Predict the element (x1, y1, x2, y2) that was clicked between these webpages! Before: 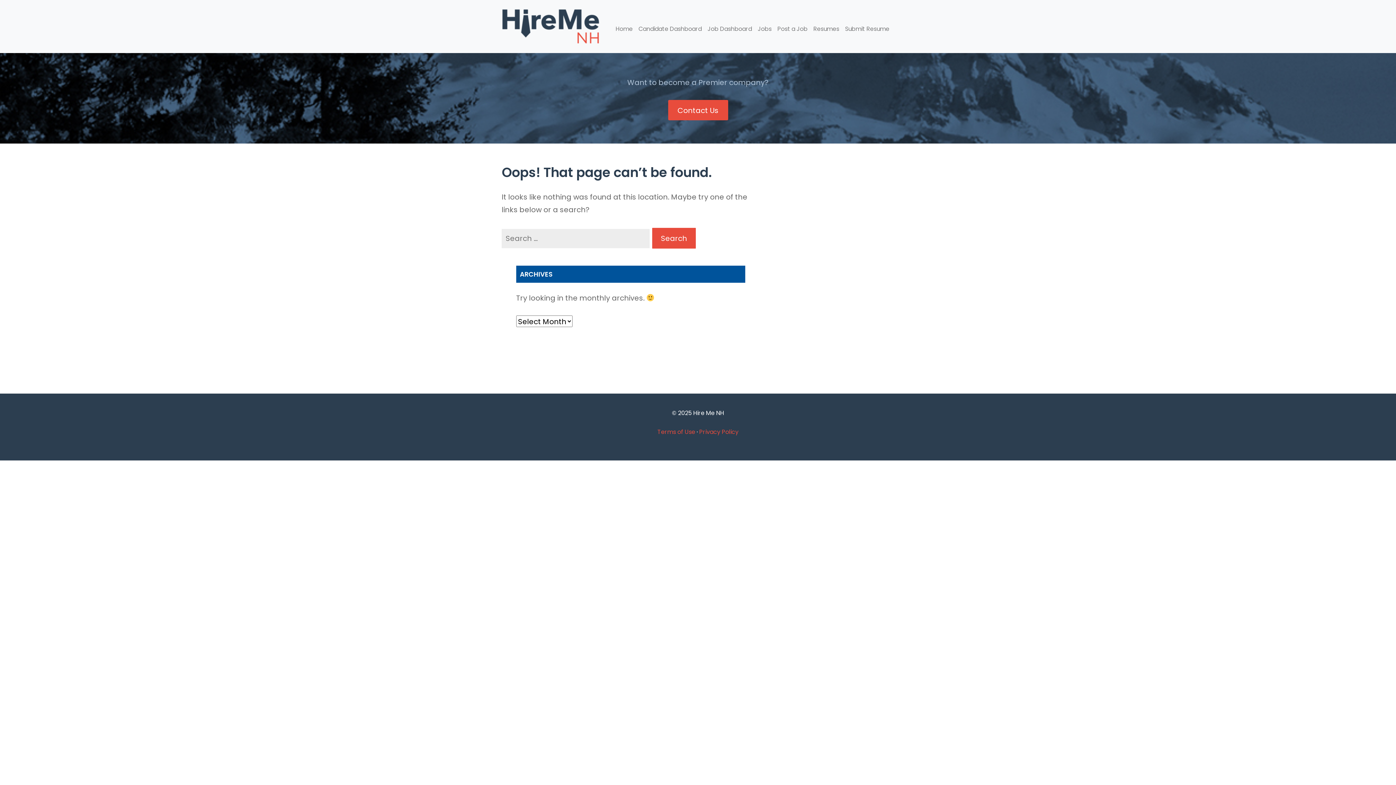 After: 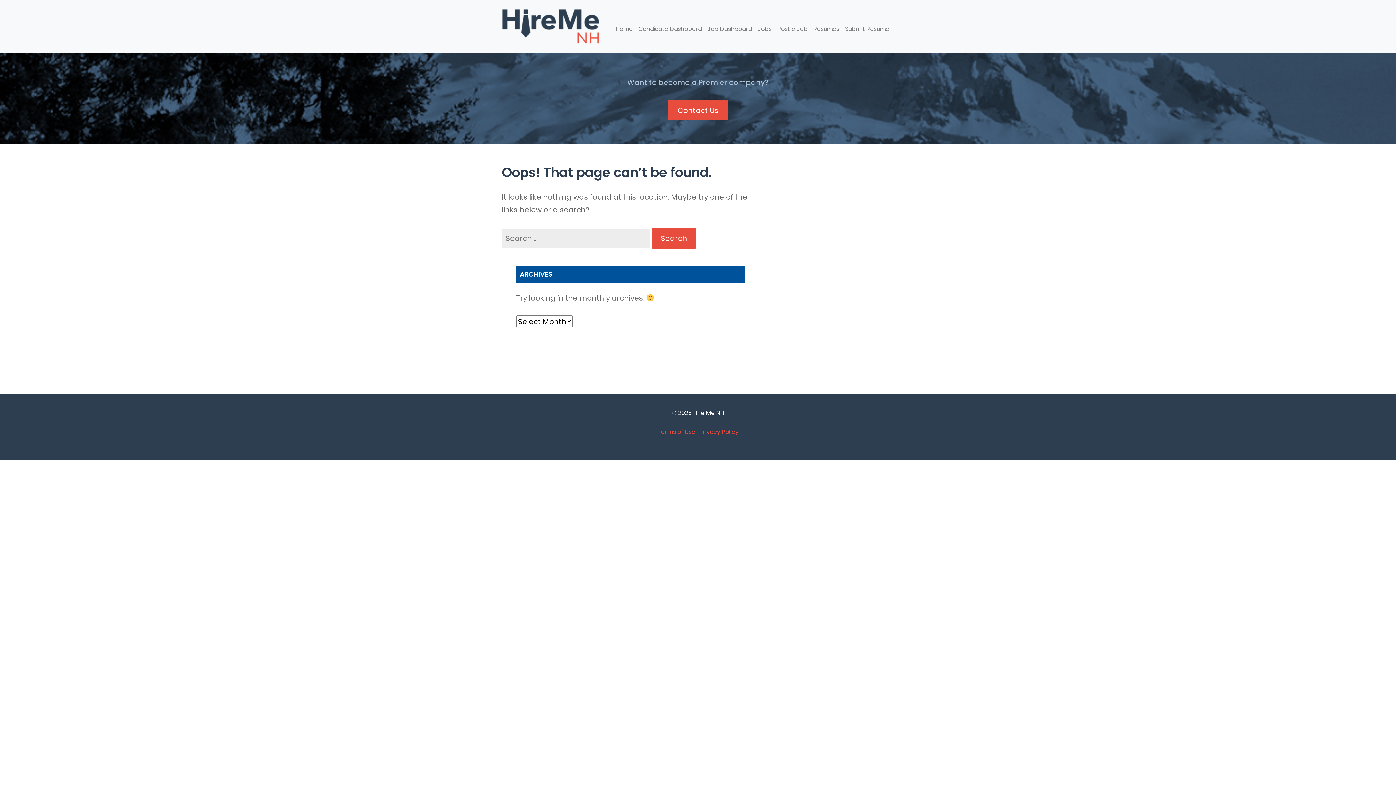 Action: label: Terms of Use bbox: (657, 428, 695, 436)